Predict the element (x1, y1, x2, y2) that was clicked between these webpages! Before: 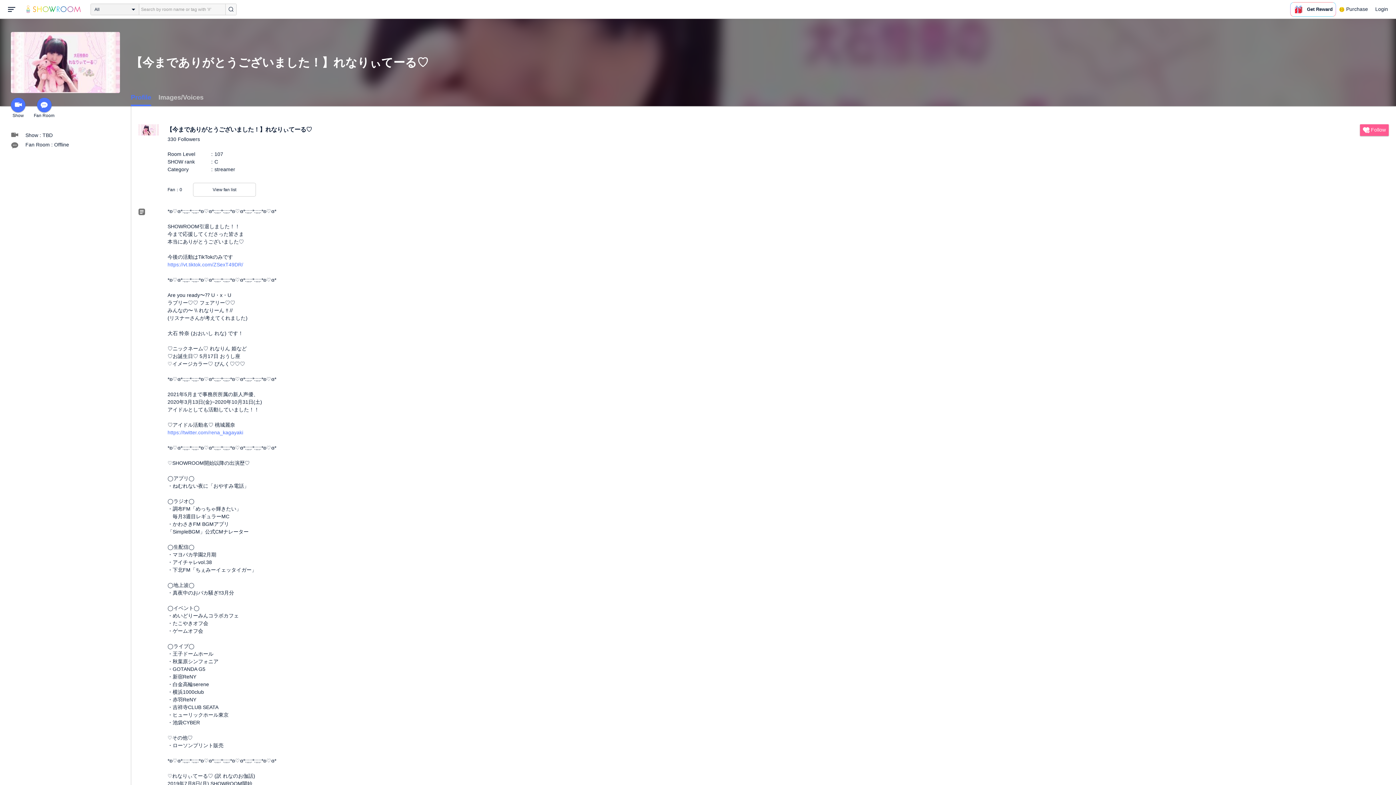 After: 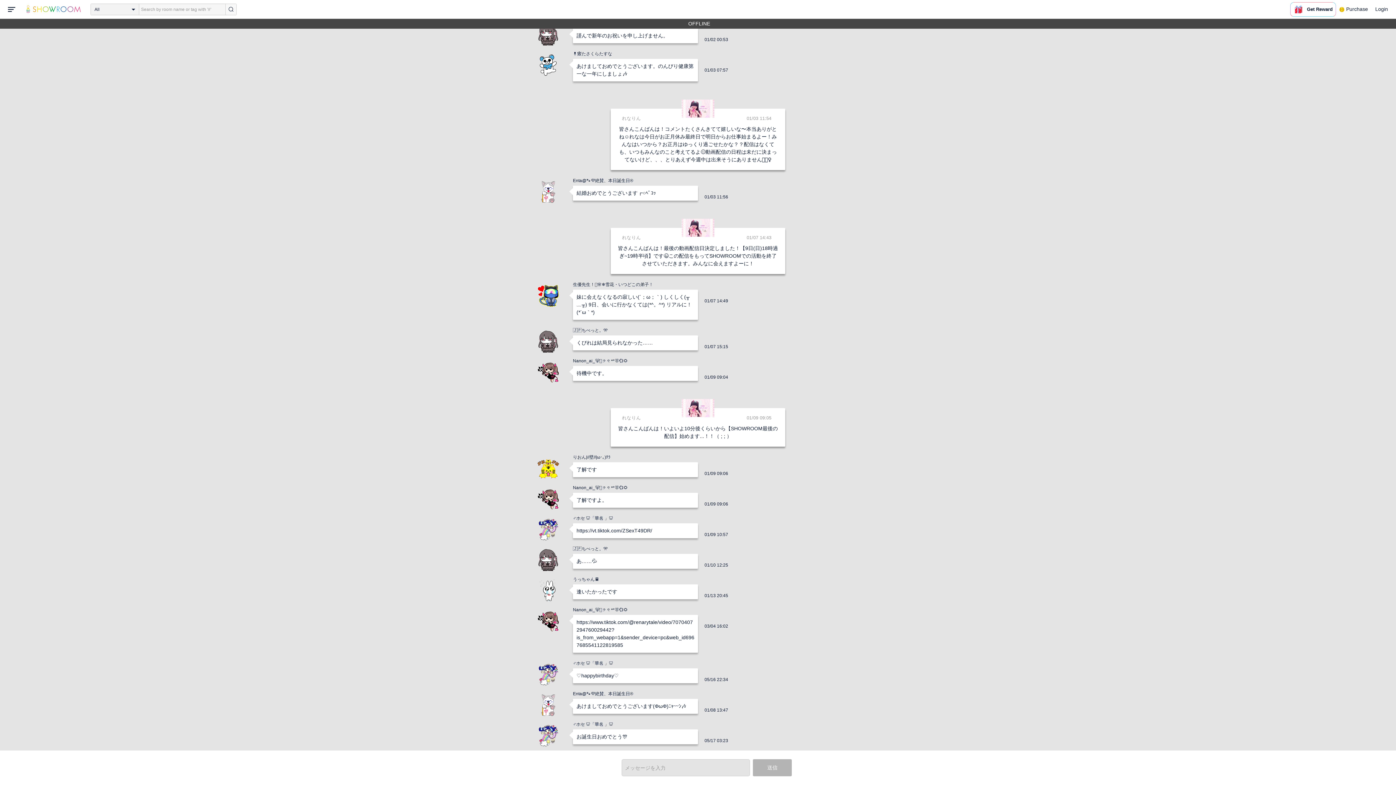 Action: label: Fan Room bbox: (33, 97, 54, 118)